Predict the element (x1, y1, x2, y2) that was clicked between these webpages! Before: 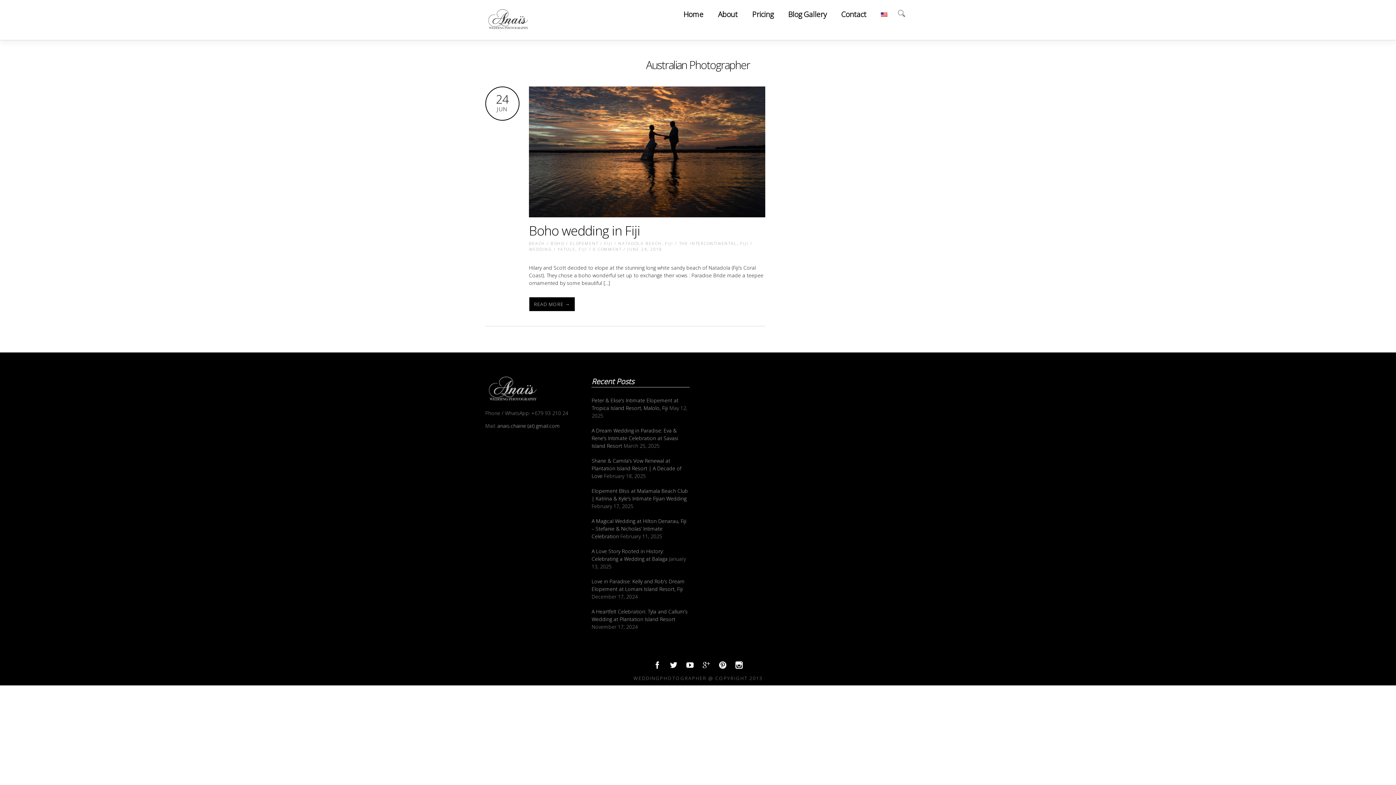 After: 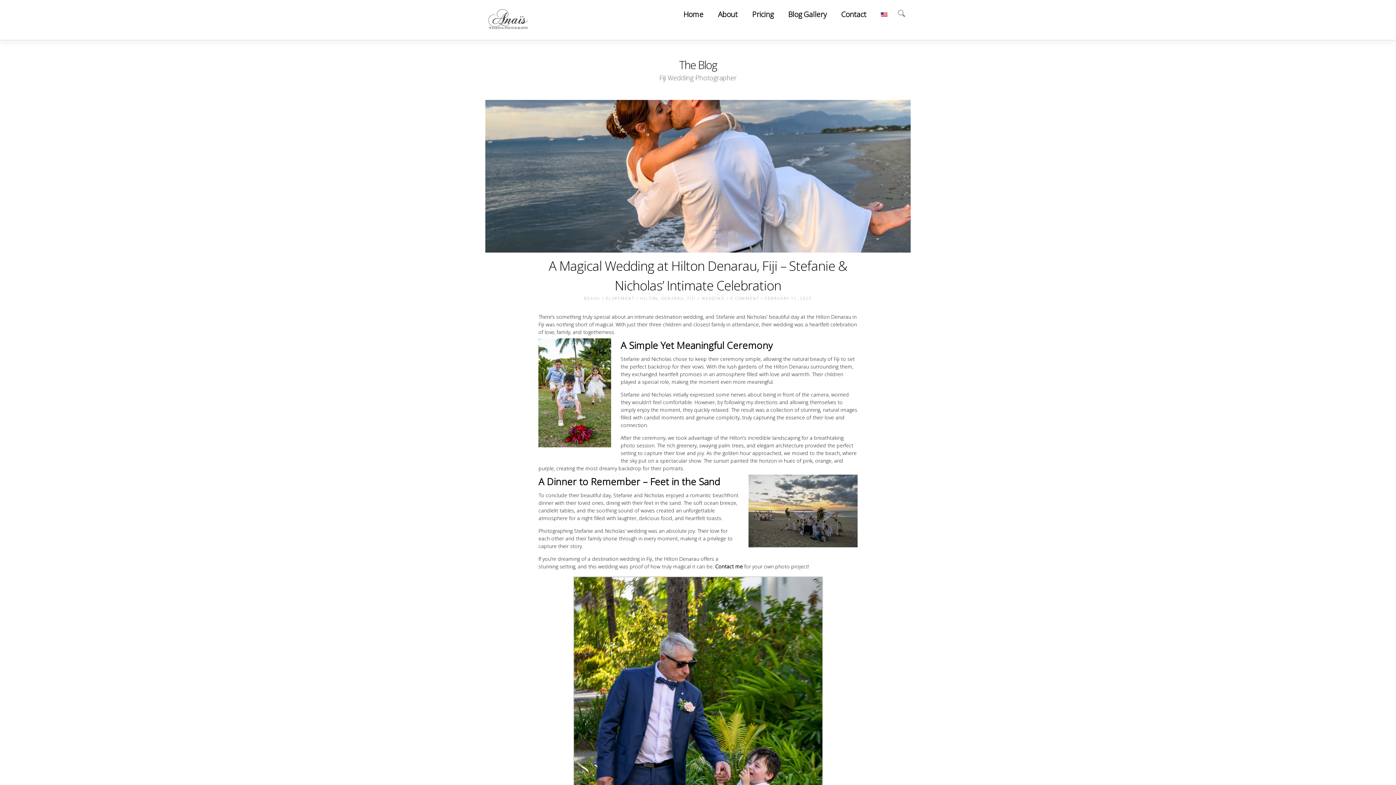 Action: label: A Magical Wedding at Hilton Denarau, Fiji – Stefanie & Nicholas’ Intimate Celebration bbox: (591, 517, 686, 540)